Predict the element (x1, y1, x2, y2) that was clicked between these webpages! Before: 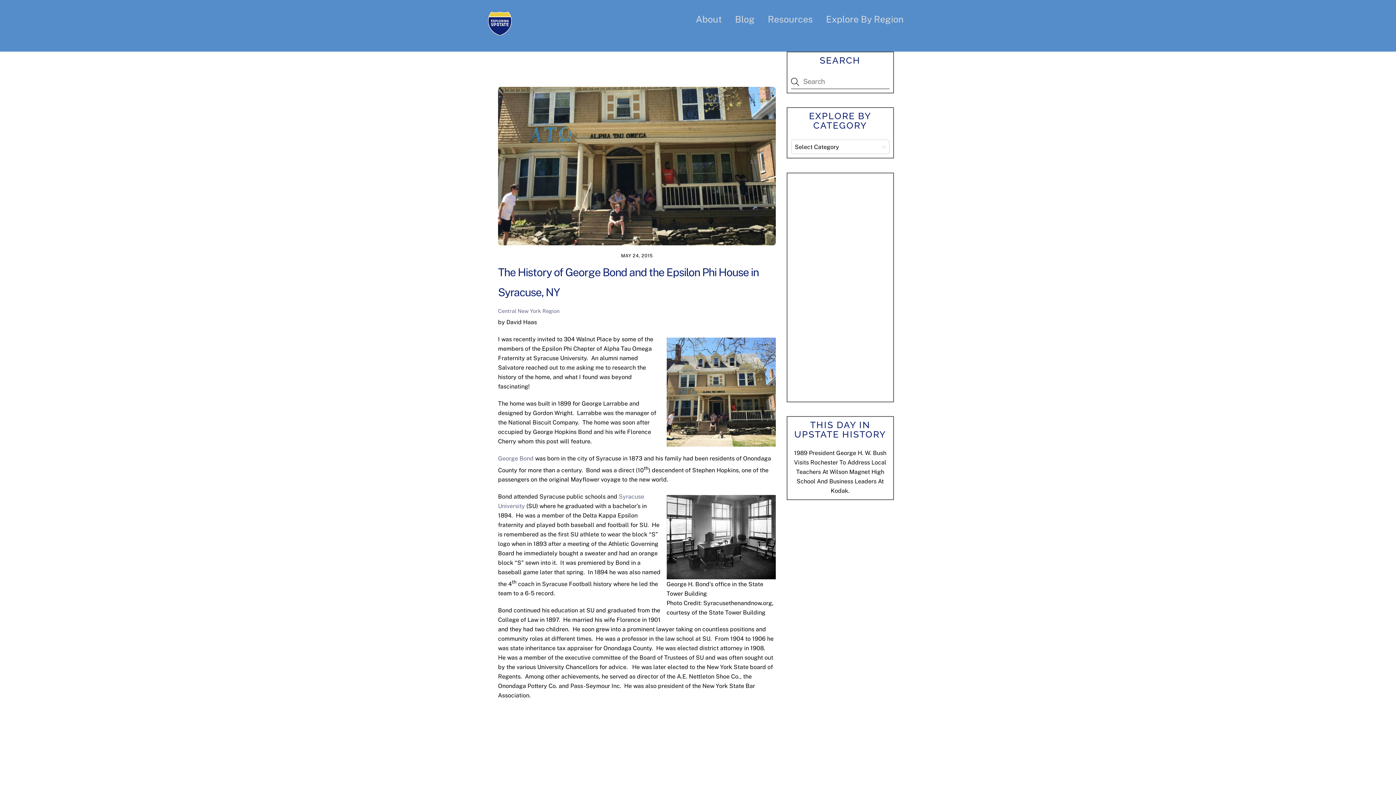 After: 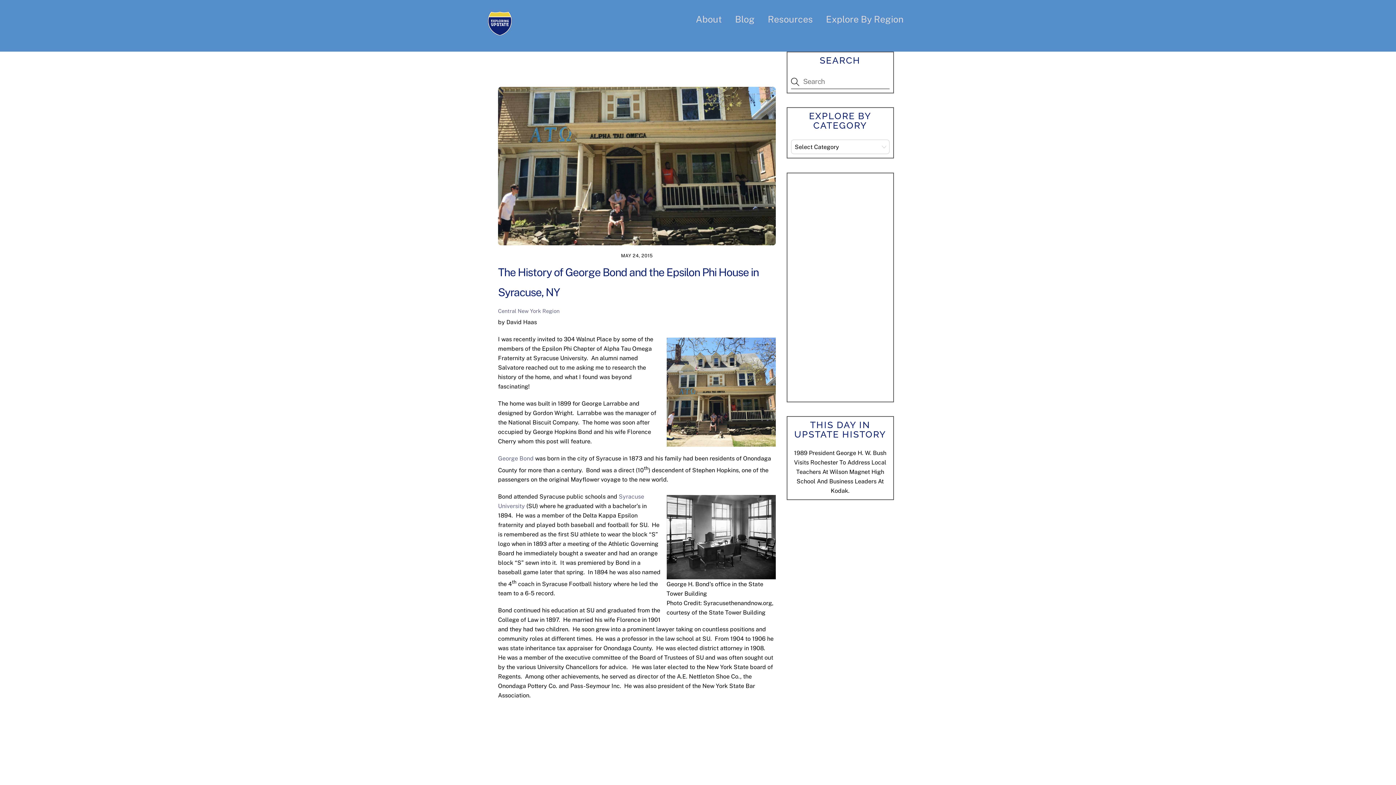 Action: bbox: (498, 237, 775, 243)